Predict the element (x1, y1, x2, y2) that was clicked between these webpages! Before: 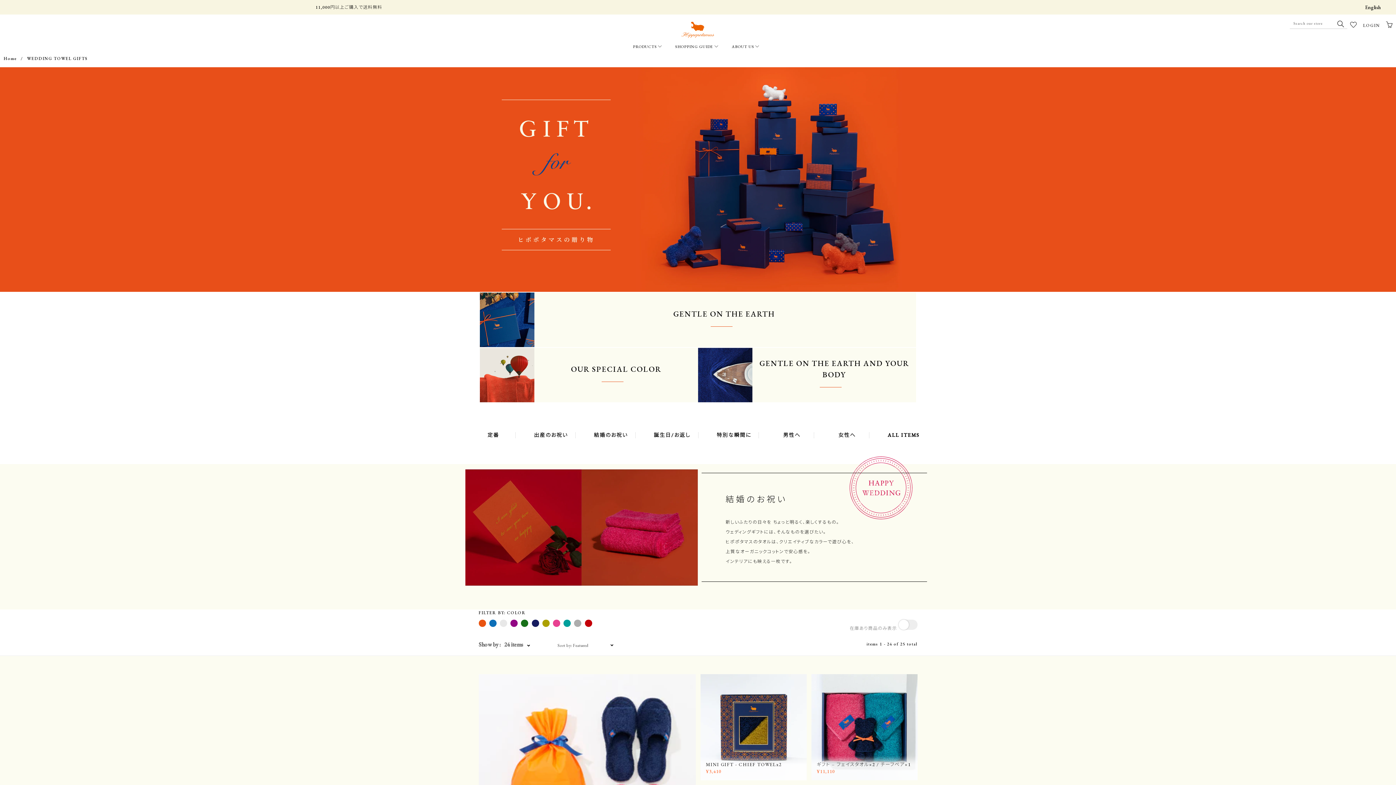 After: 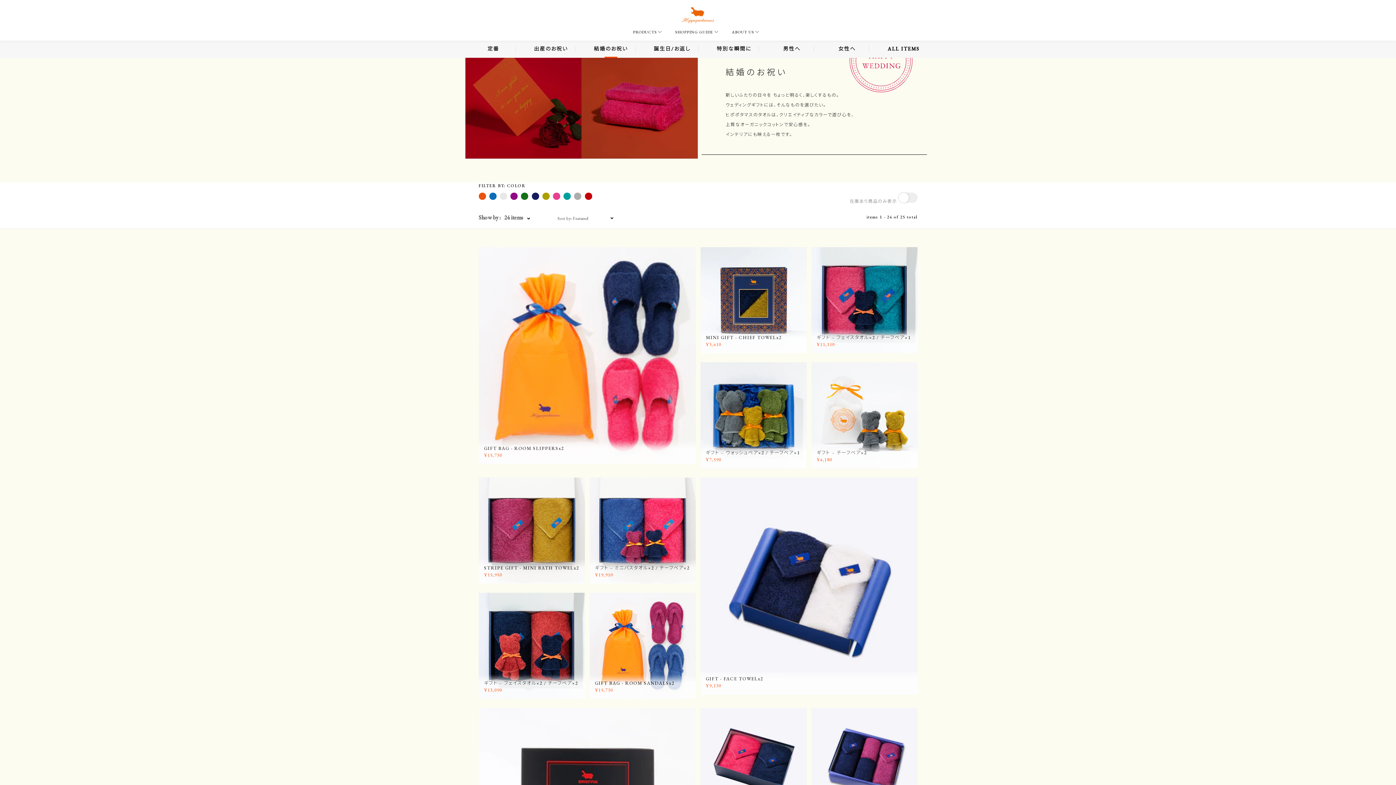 Action: label: 結婚のお祝い bbox: (594, 432, 627, 444)